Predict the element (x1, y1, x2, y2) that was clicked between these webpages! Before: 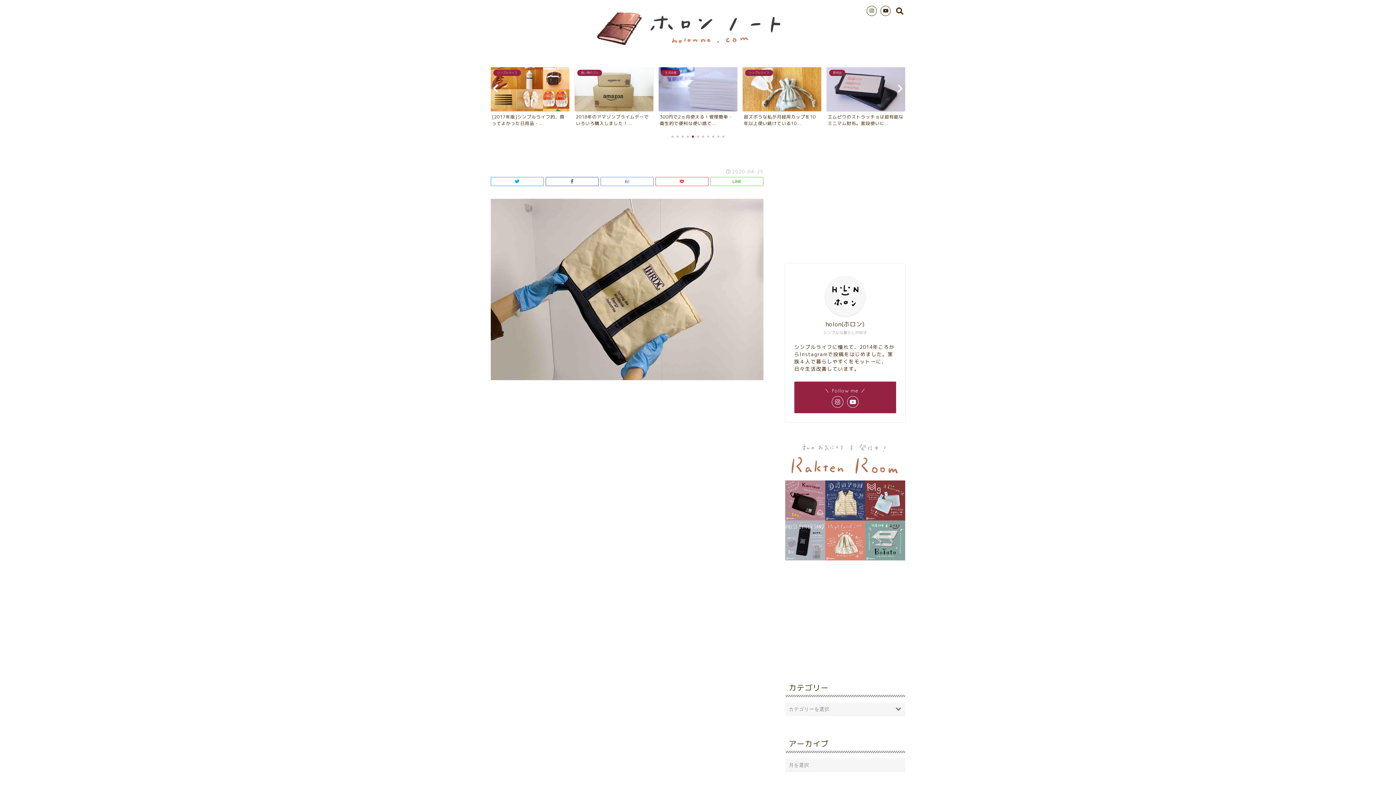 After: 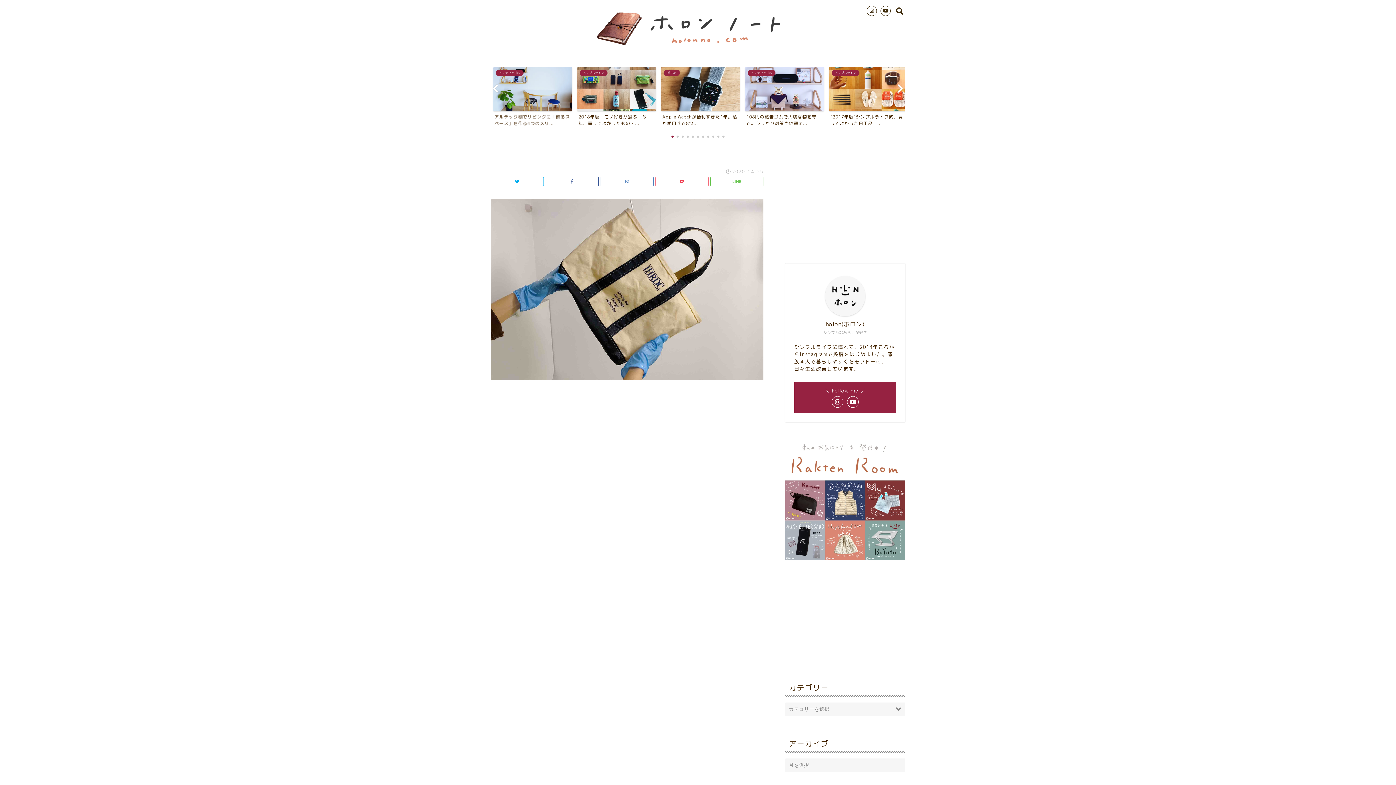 Action: bbox: (785, 440, 905, 560)